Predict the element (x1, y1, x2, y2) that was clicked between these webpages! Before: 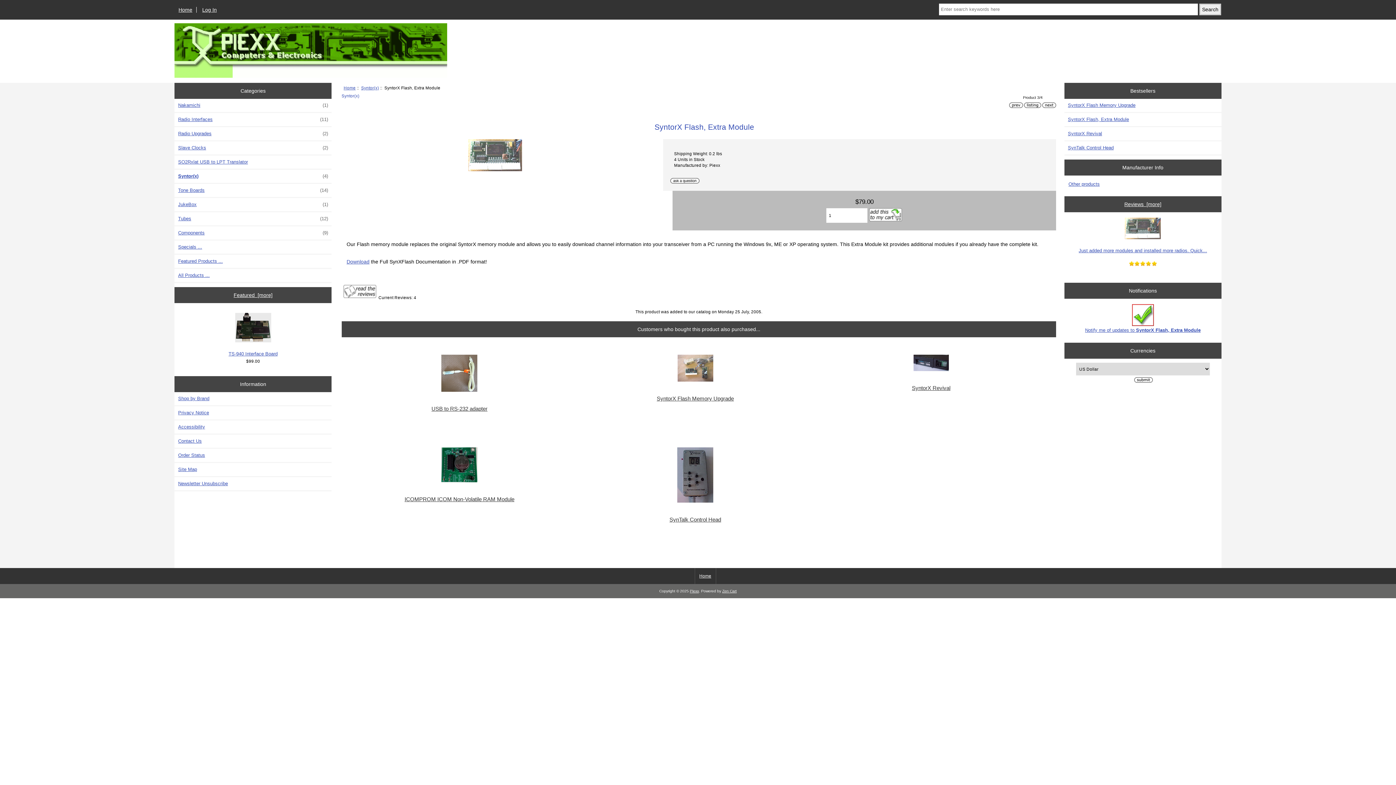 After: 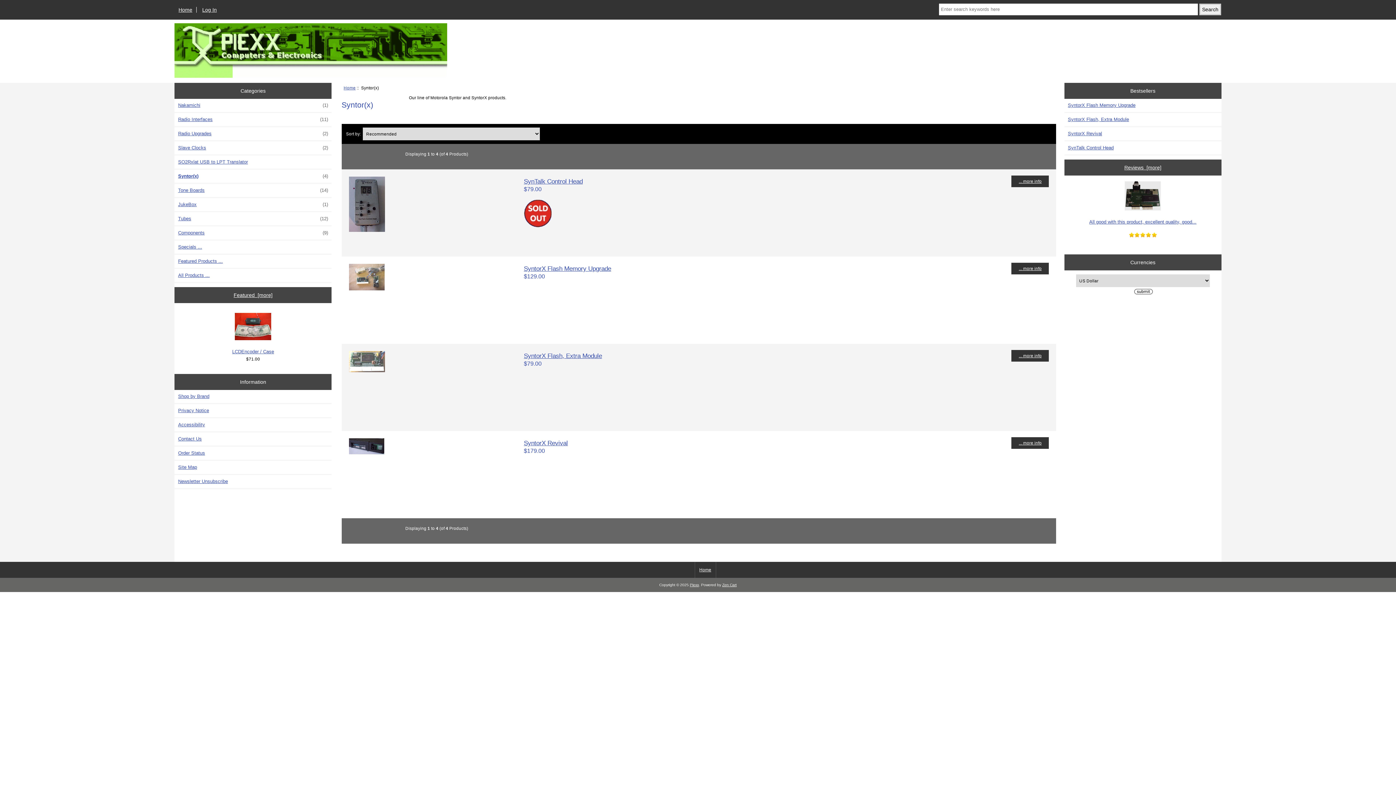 Action: bbox: (1024, 103, 1041, 108)